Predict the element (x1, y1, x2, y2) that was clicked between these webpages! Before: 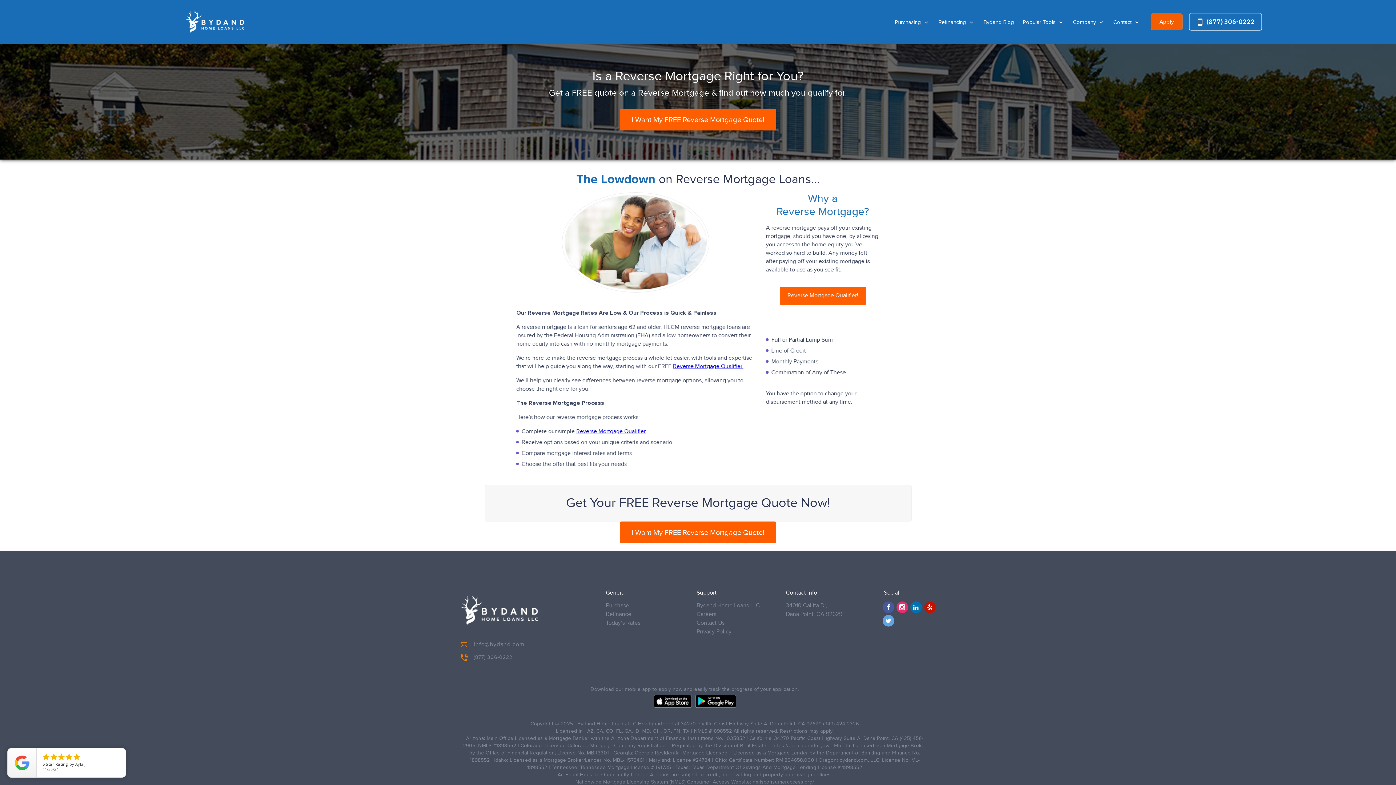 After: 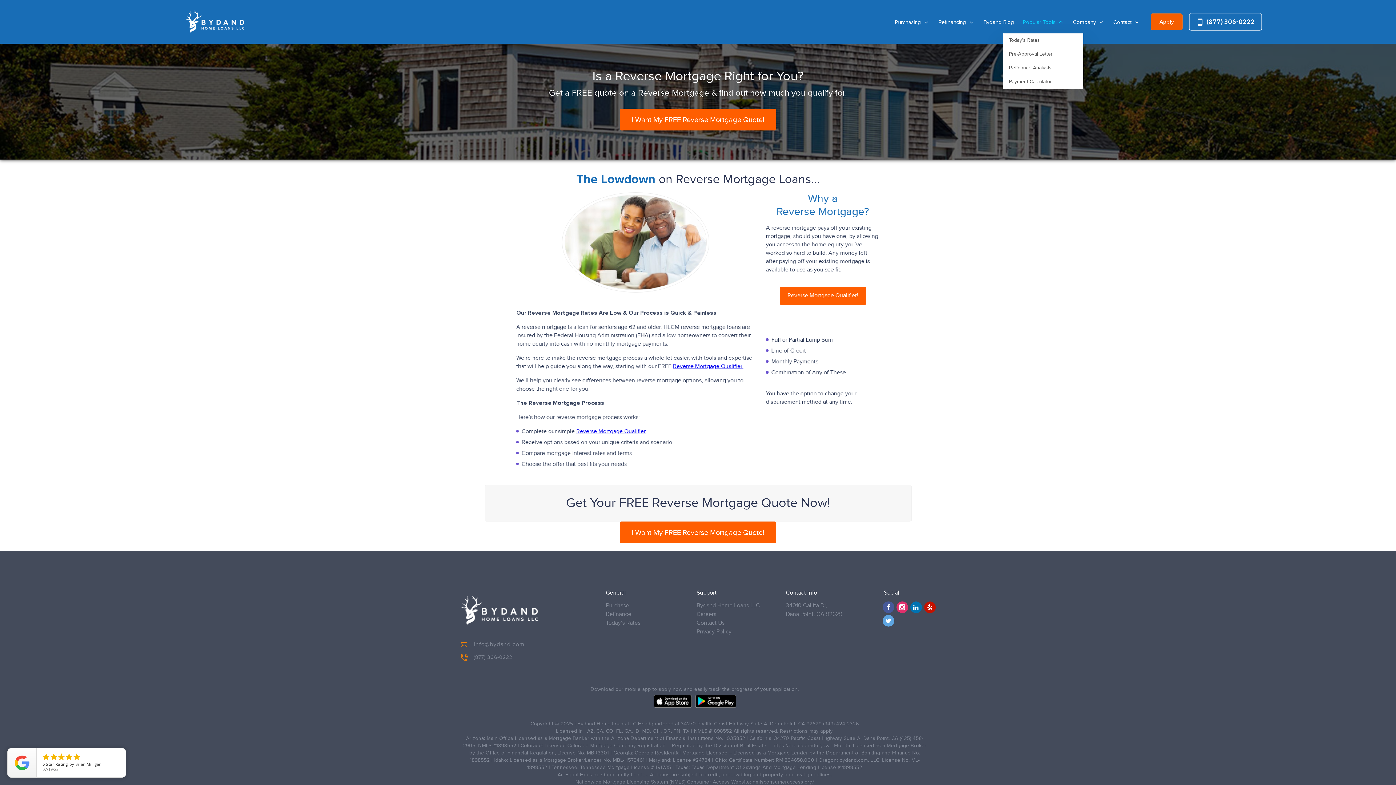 Action: label: Popular Tools  bbox: (1023, 18, 1064, 26)